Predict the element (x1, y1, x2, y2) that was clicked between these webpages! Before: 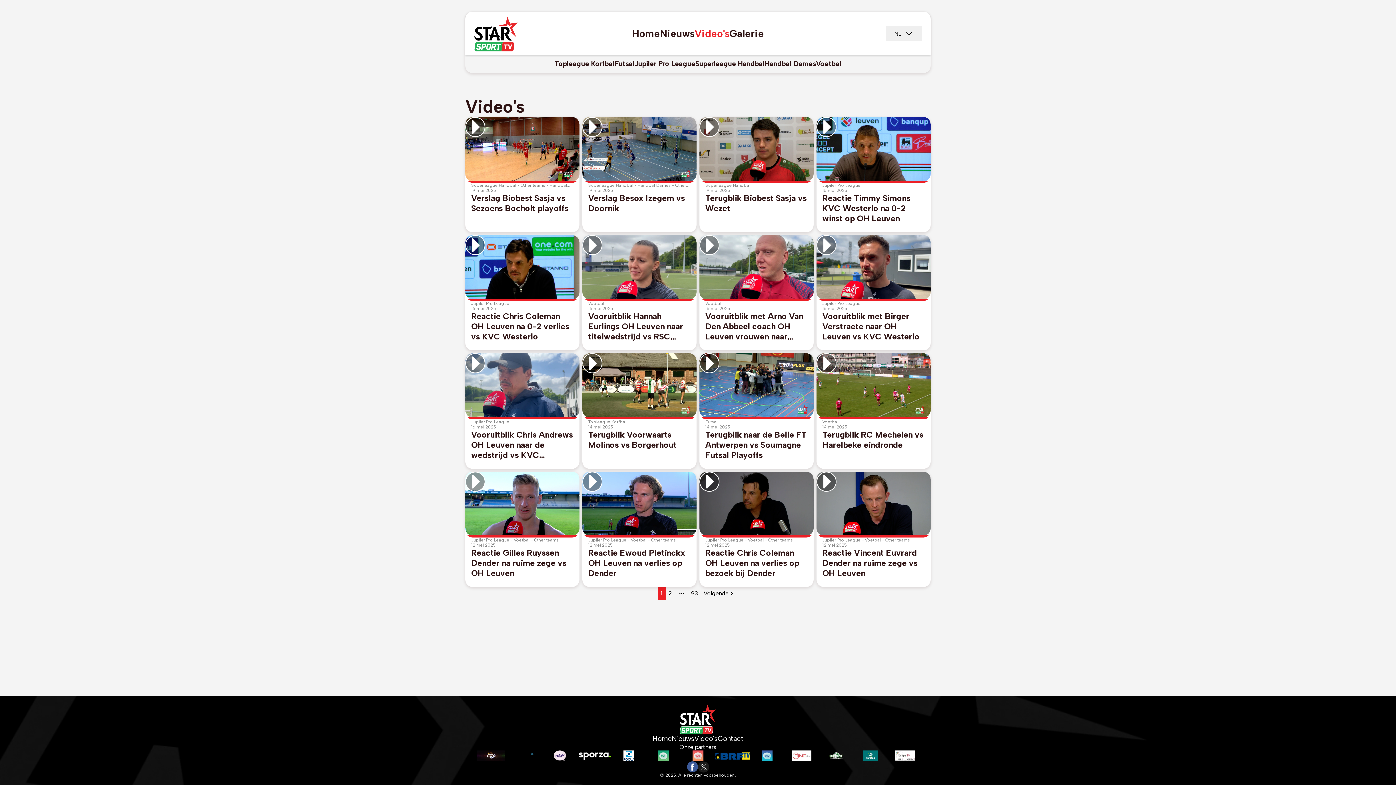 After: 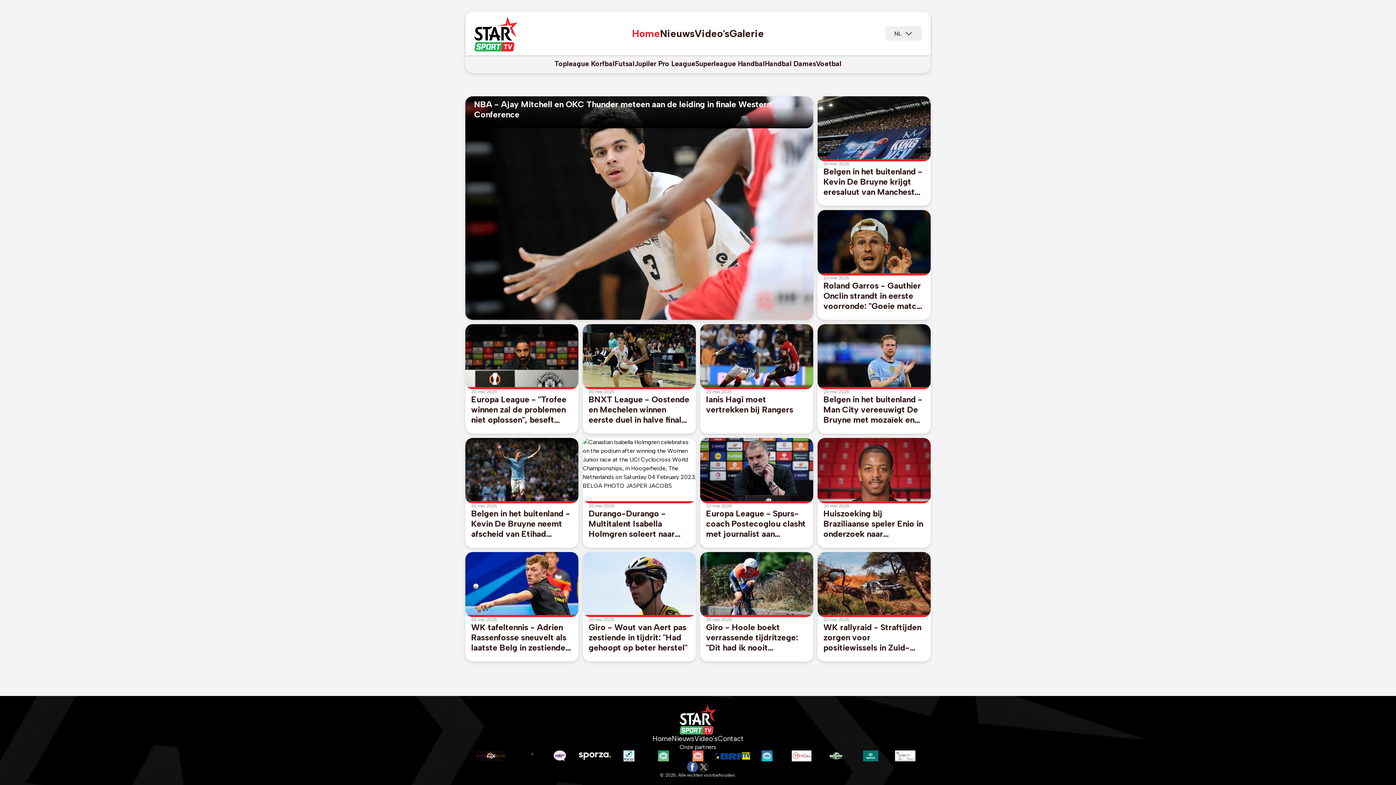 Action: bbox: (652, 734, 672, 743) label: Home